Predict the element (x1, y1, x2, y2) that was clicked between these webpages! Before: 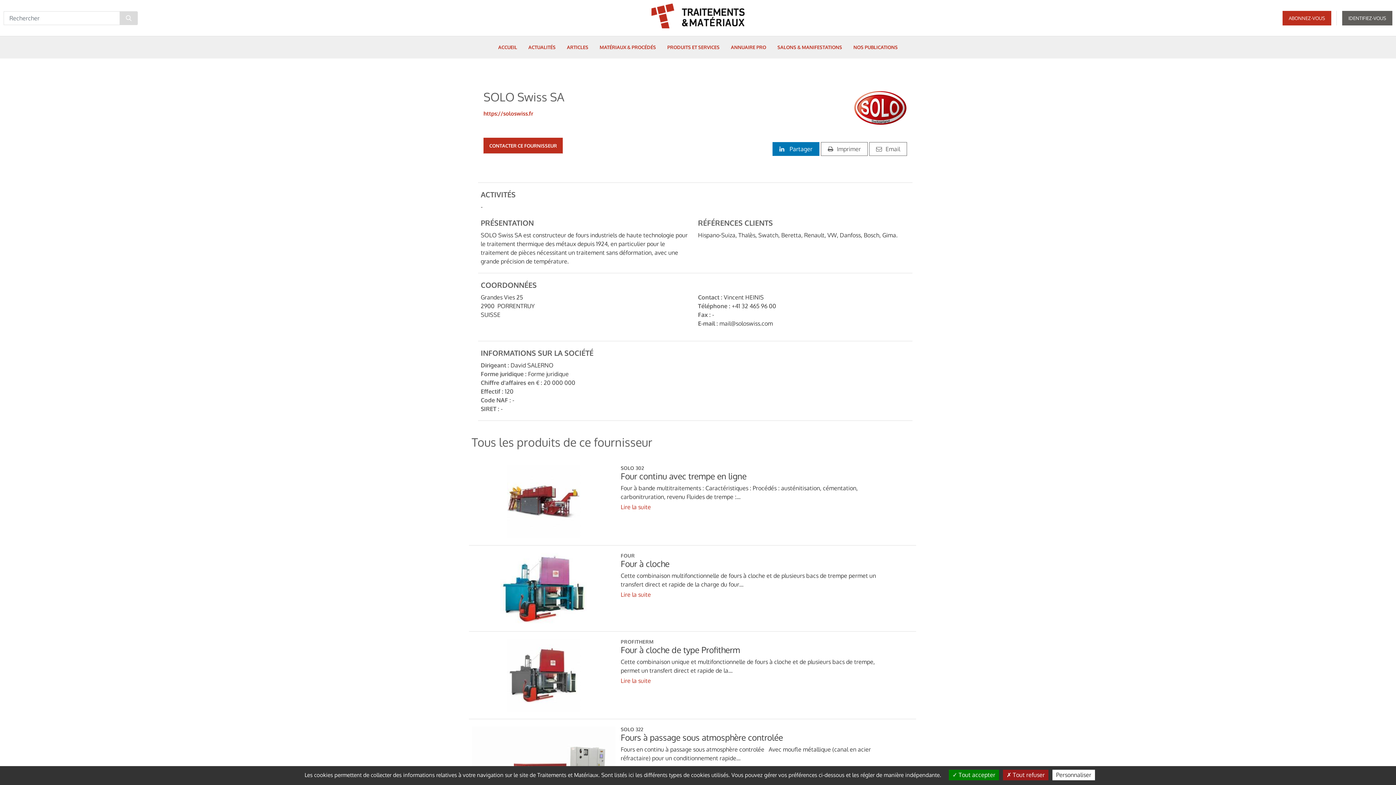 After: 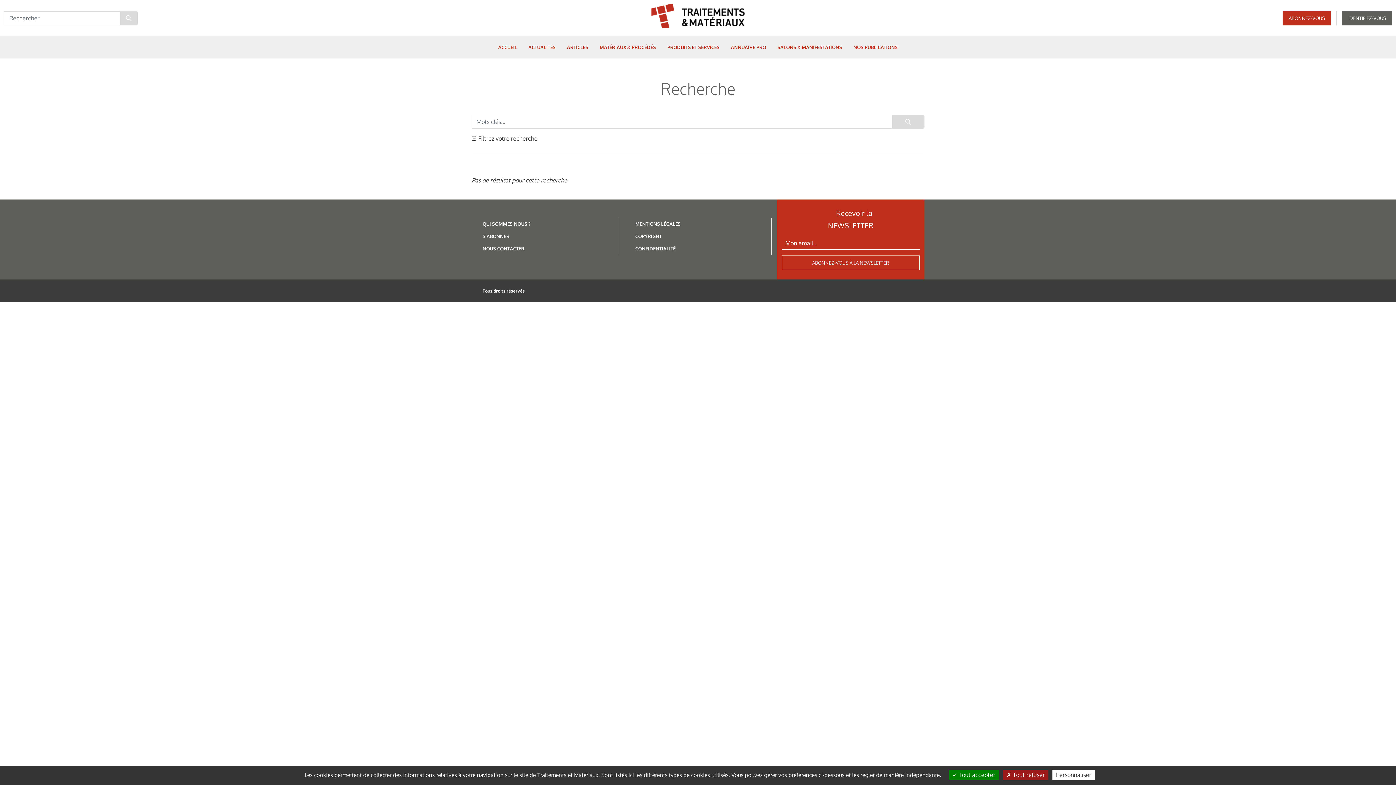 Action: bbox: (119, 11, 137, 24)